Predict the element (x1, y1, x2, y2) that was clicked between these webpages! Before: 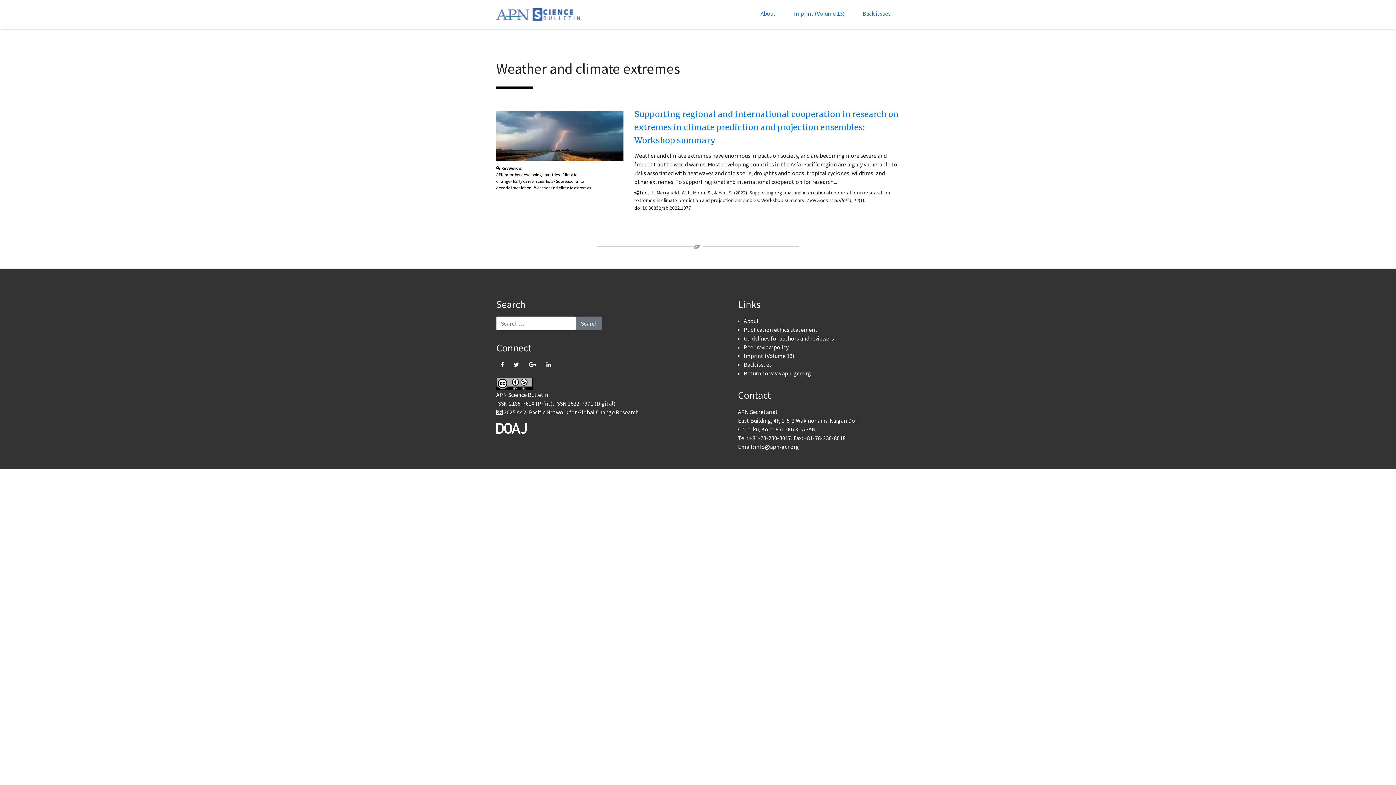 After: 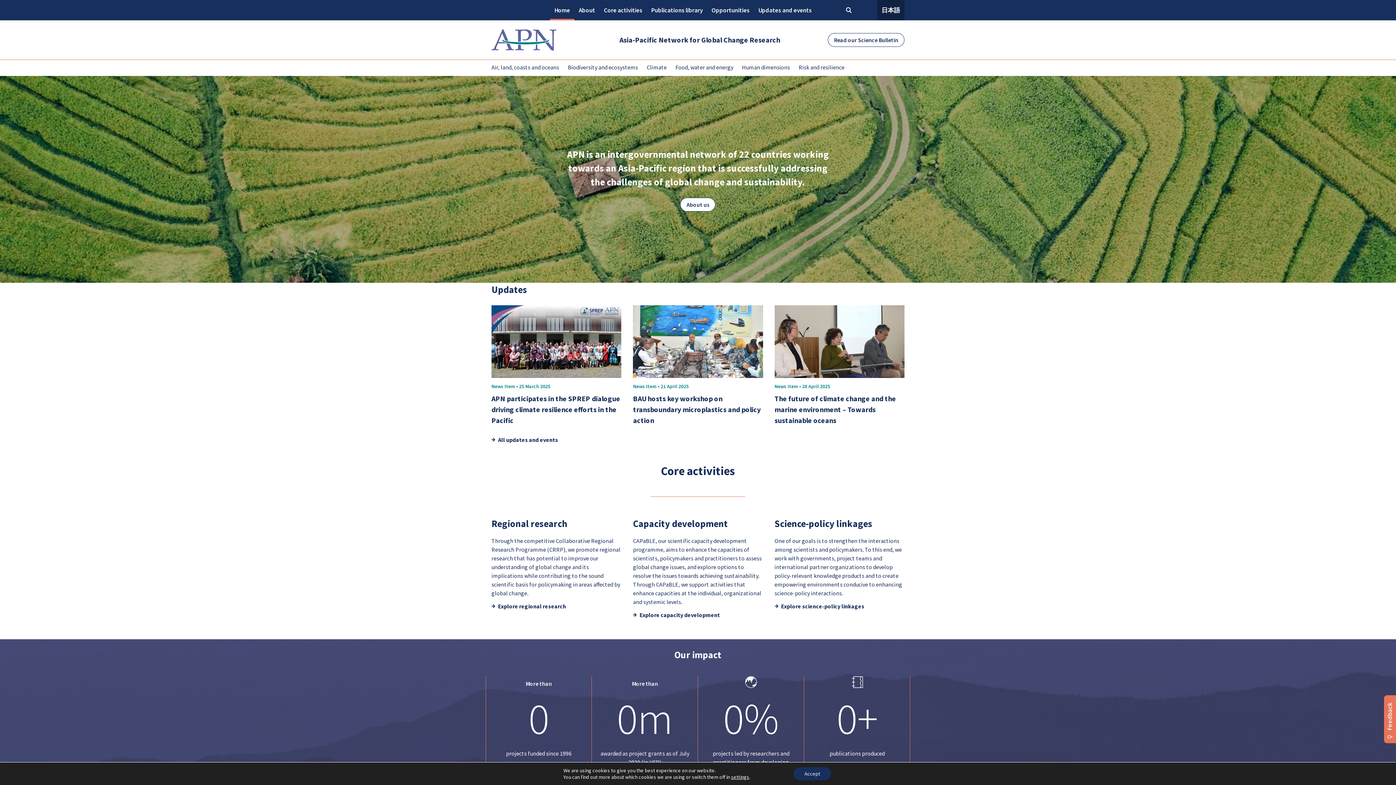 Action: bbox: (744, 369, 811, 377) label: Return to www.apn-gcr.org